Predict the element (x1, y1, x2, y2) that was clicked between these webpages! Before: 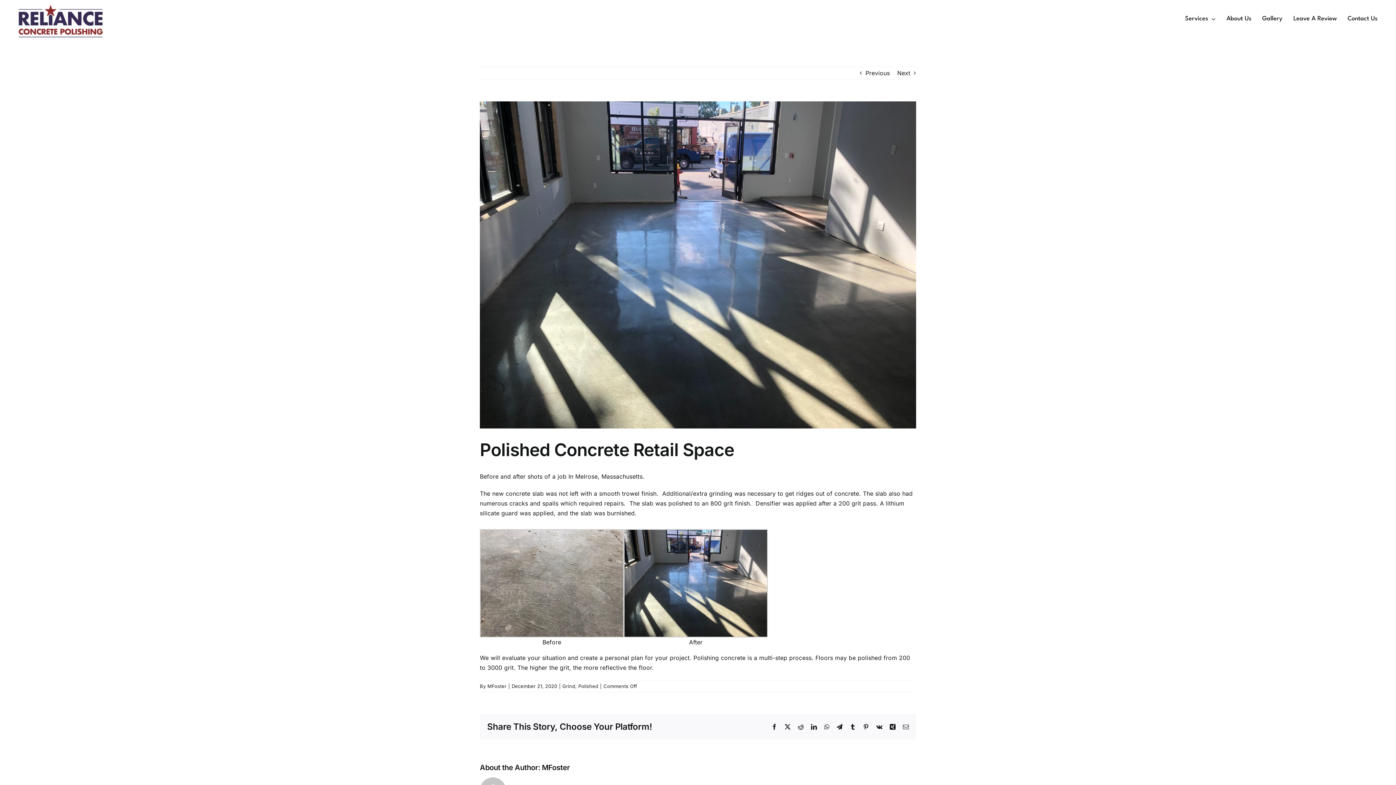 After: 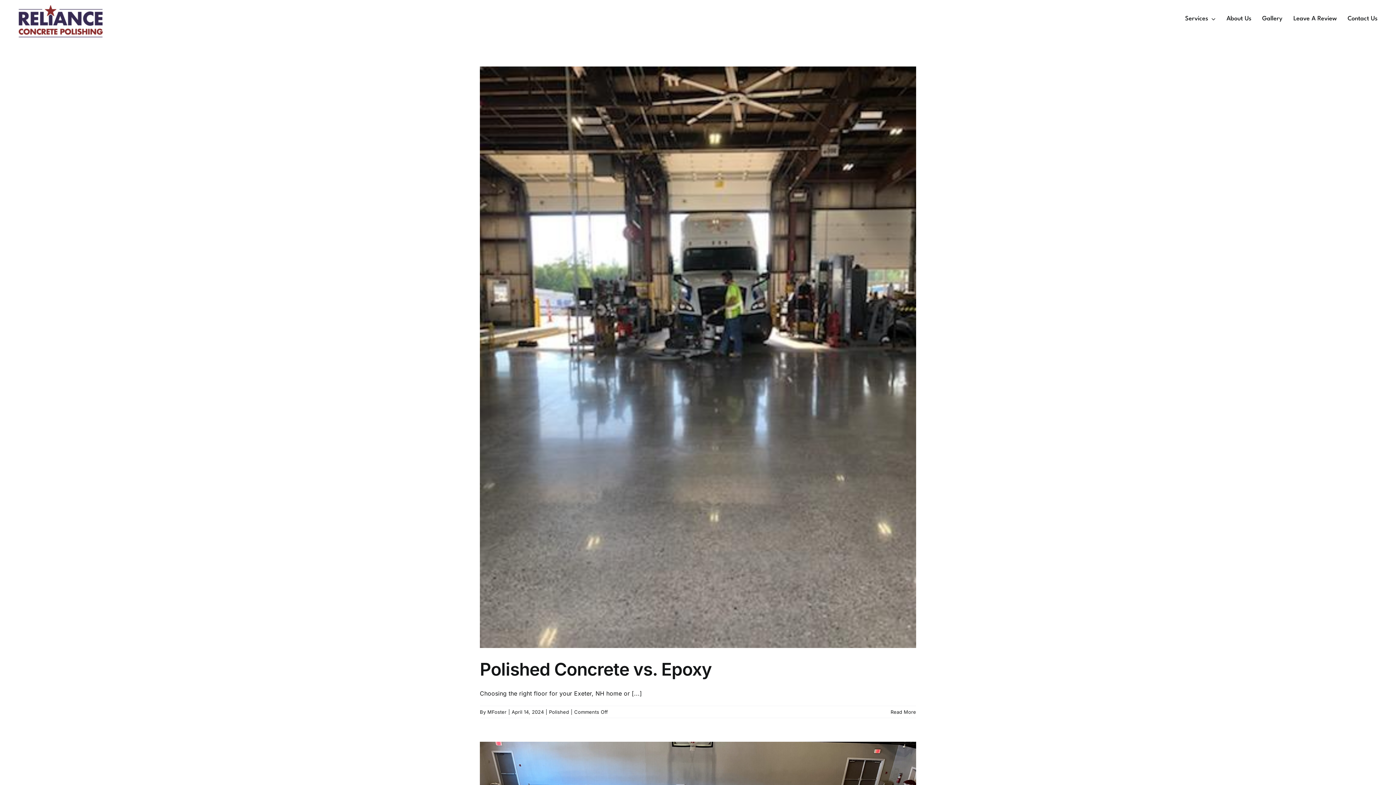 Action: label: Polished bbox: (578, 683, 598, 689)